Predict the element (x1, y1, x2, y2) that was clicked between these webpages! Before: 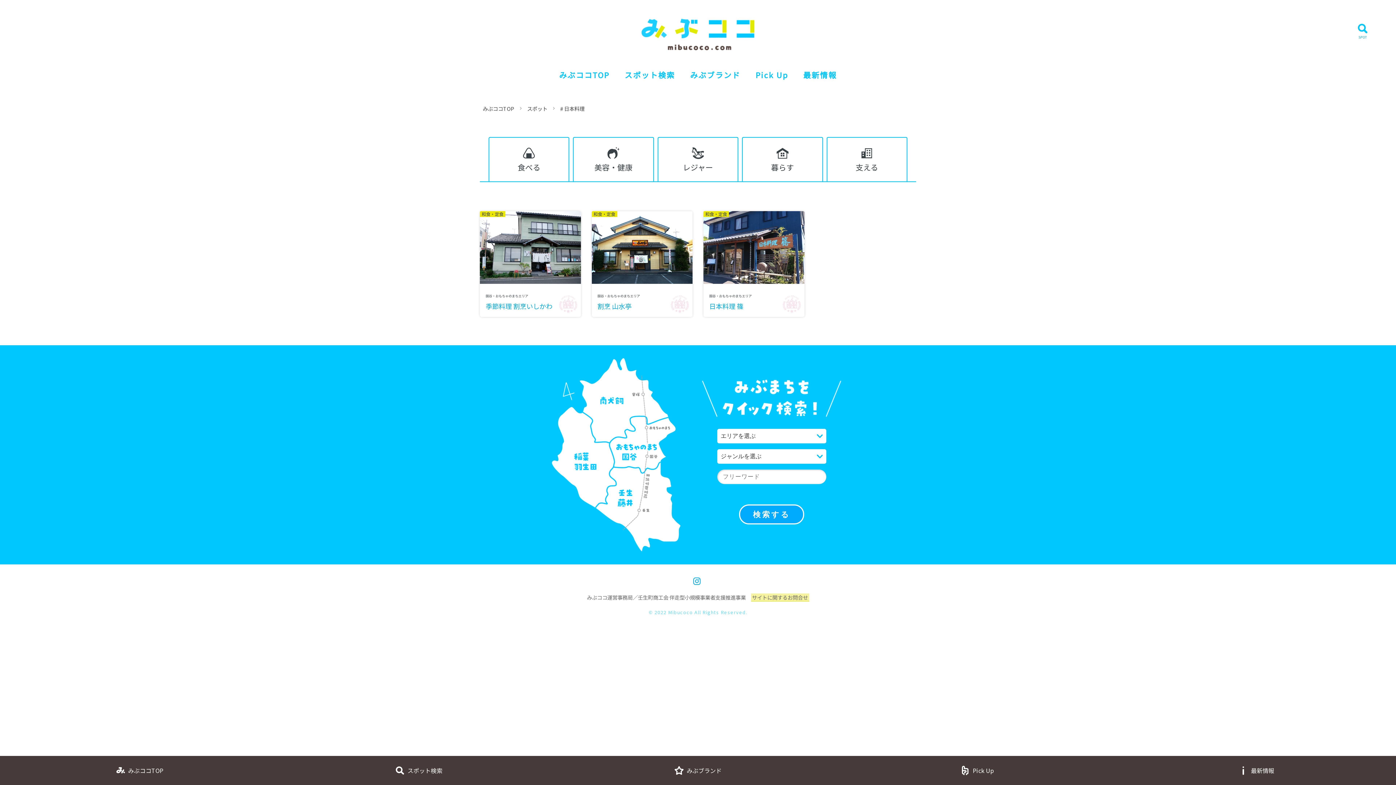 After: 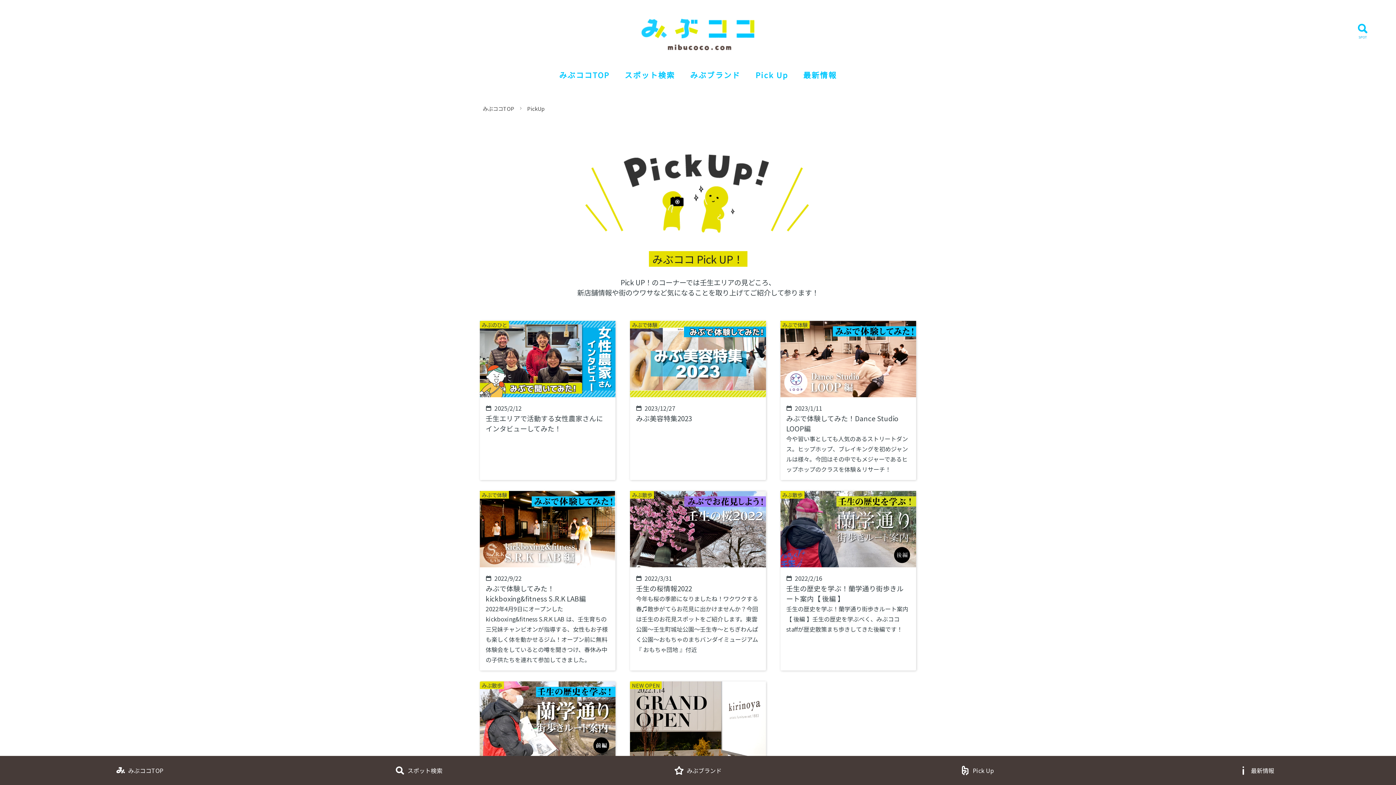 Action: label: Pick Up bbox: (755, 69, 788, 80)